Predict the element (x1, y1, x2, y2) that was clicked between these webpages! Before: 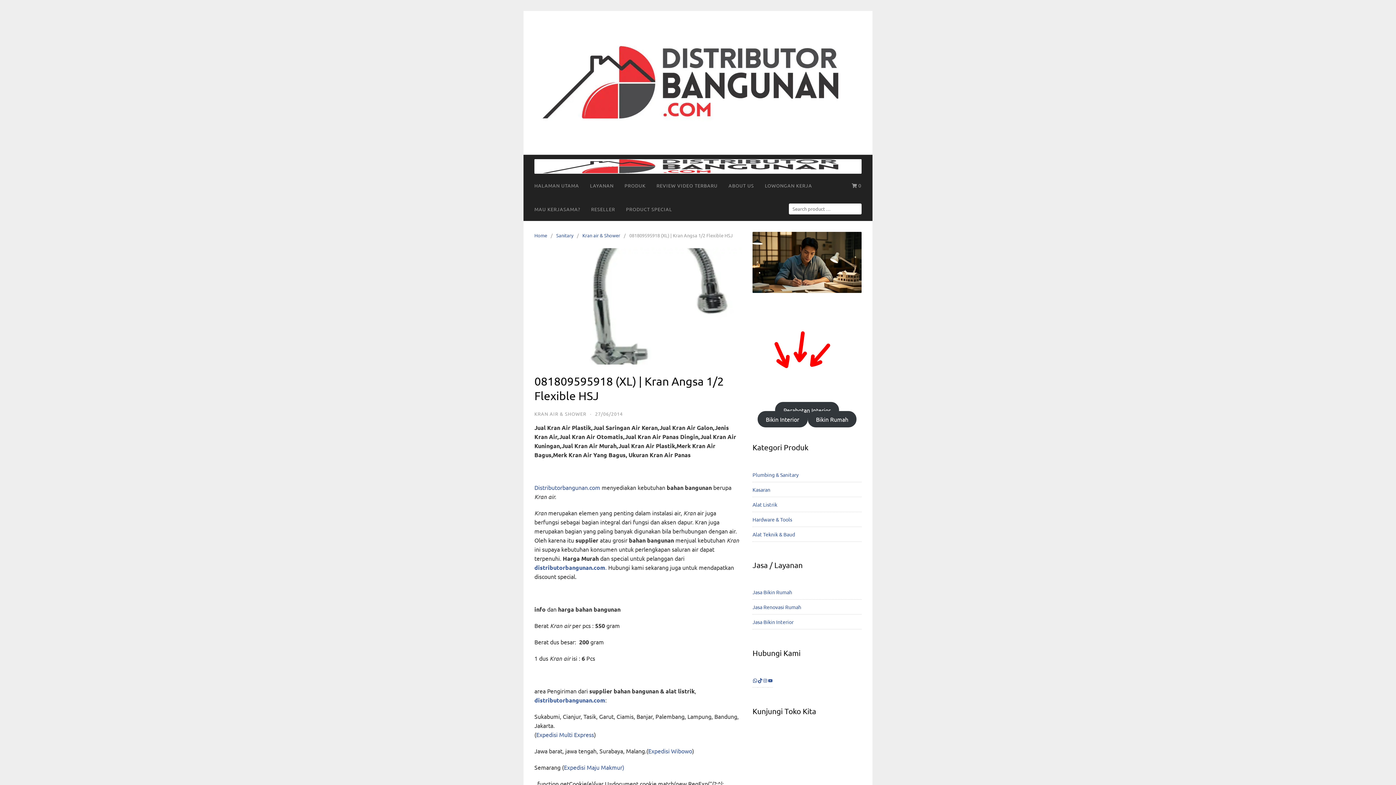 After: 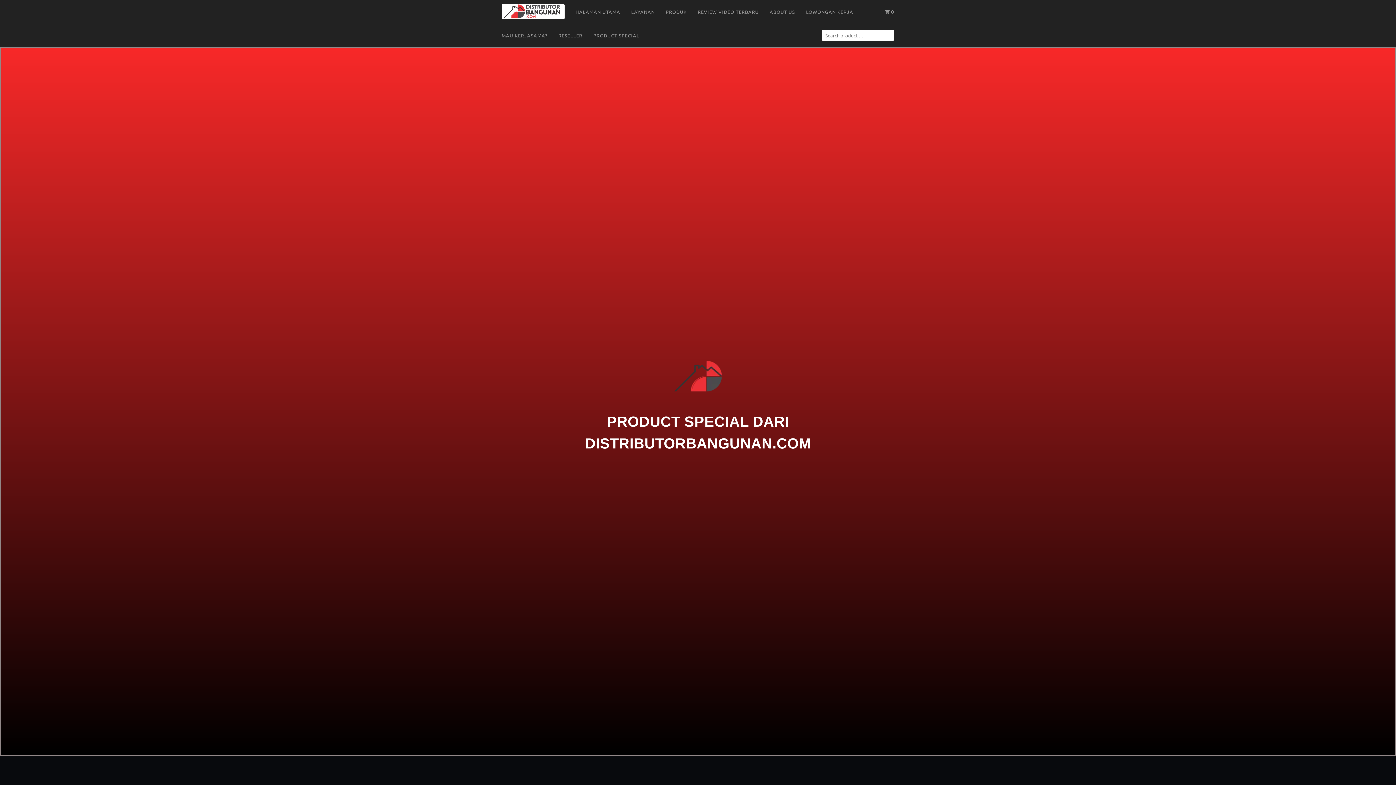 Action: bbox: (620, 197, 677, 220) label: PRODUCT SPECIAL